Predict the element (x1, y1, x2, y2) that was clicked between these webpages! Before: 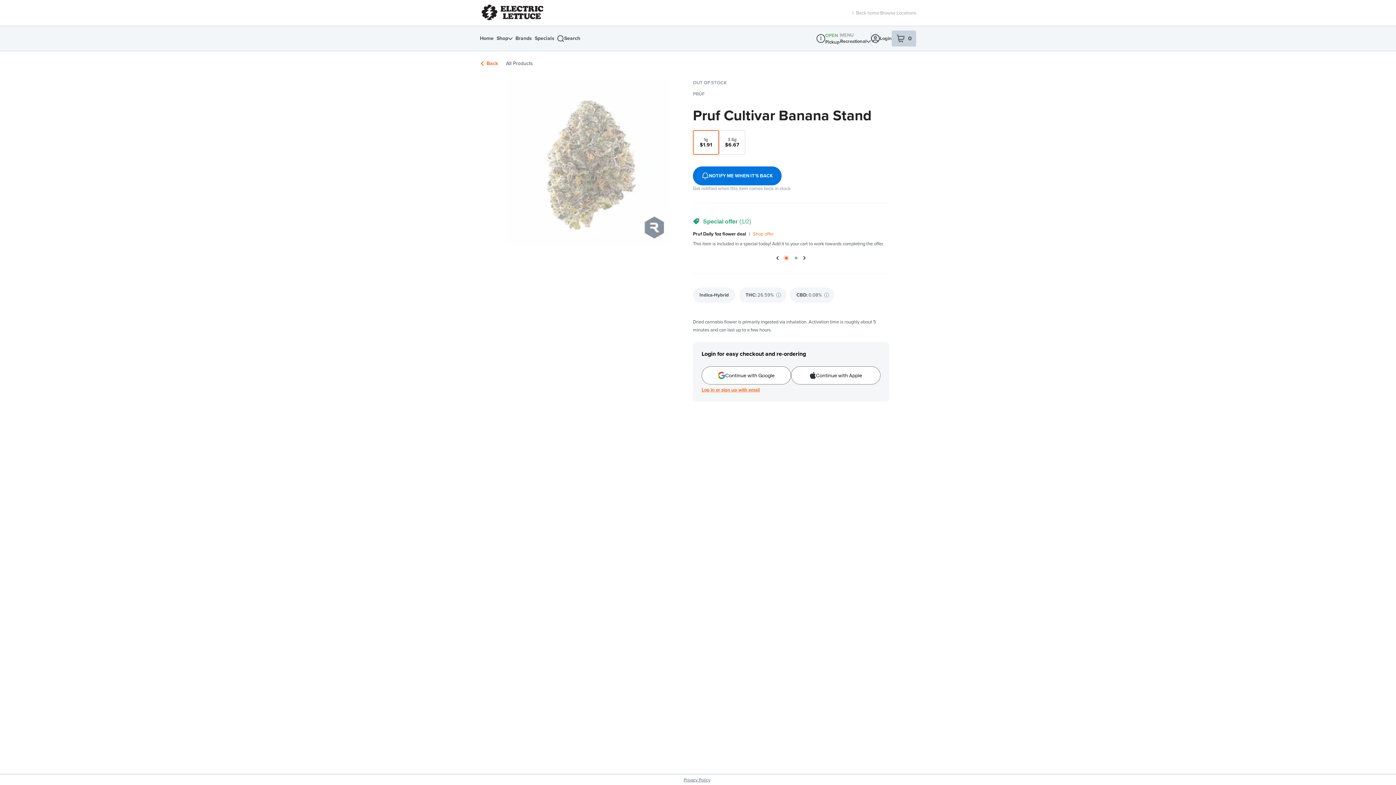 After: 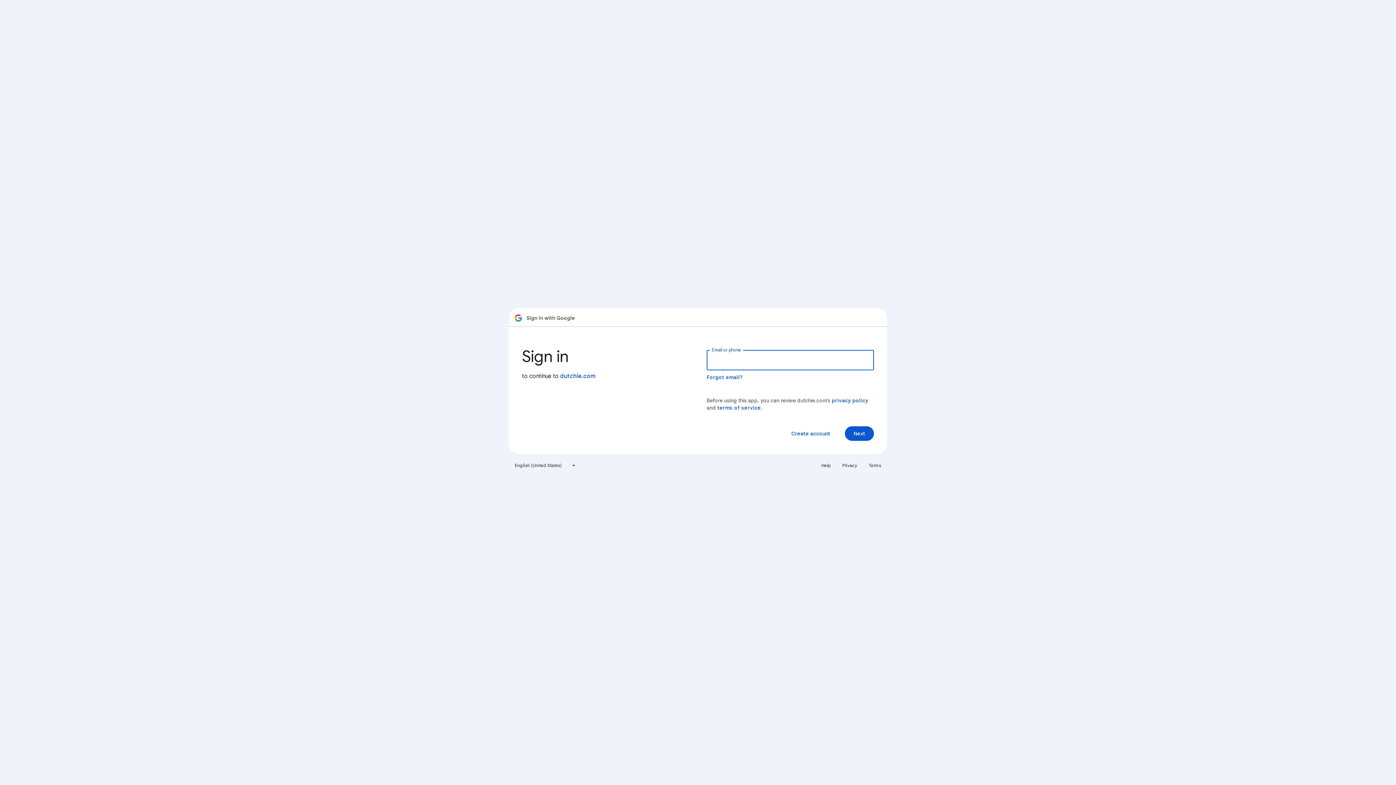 Action: bbox: (701, 330, 791, 349) label: Continue with Google